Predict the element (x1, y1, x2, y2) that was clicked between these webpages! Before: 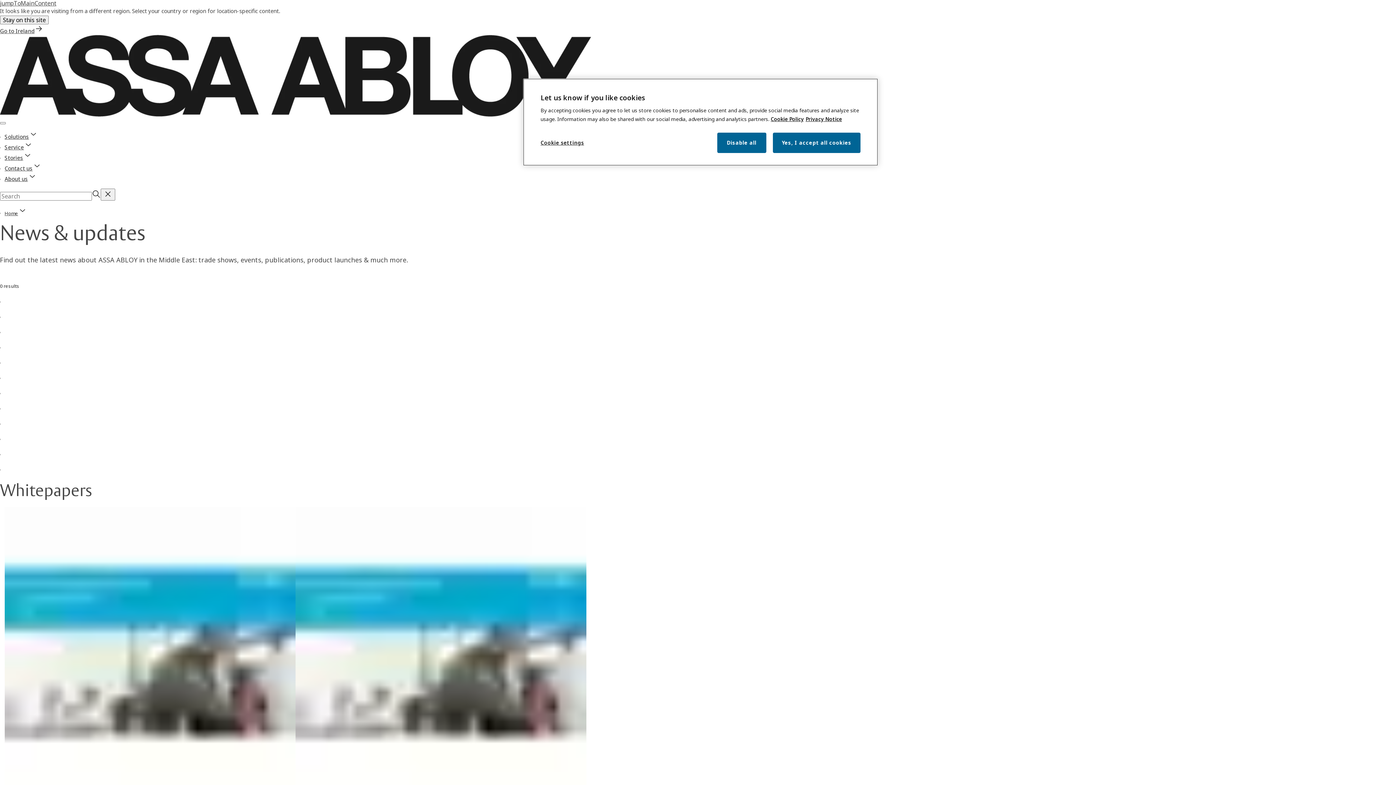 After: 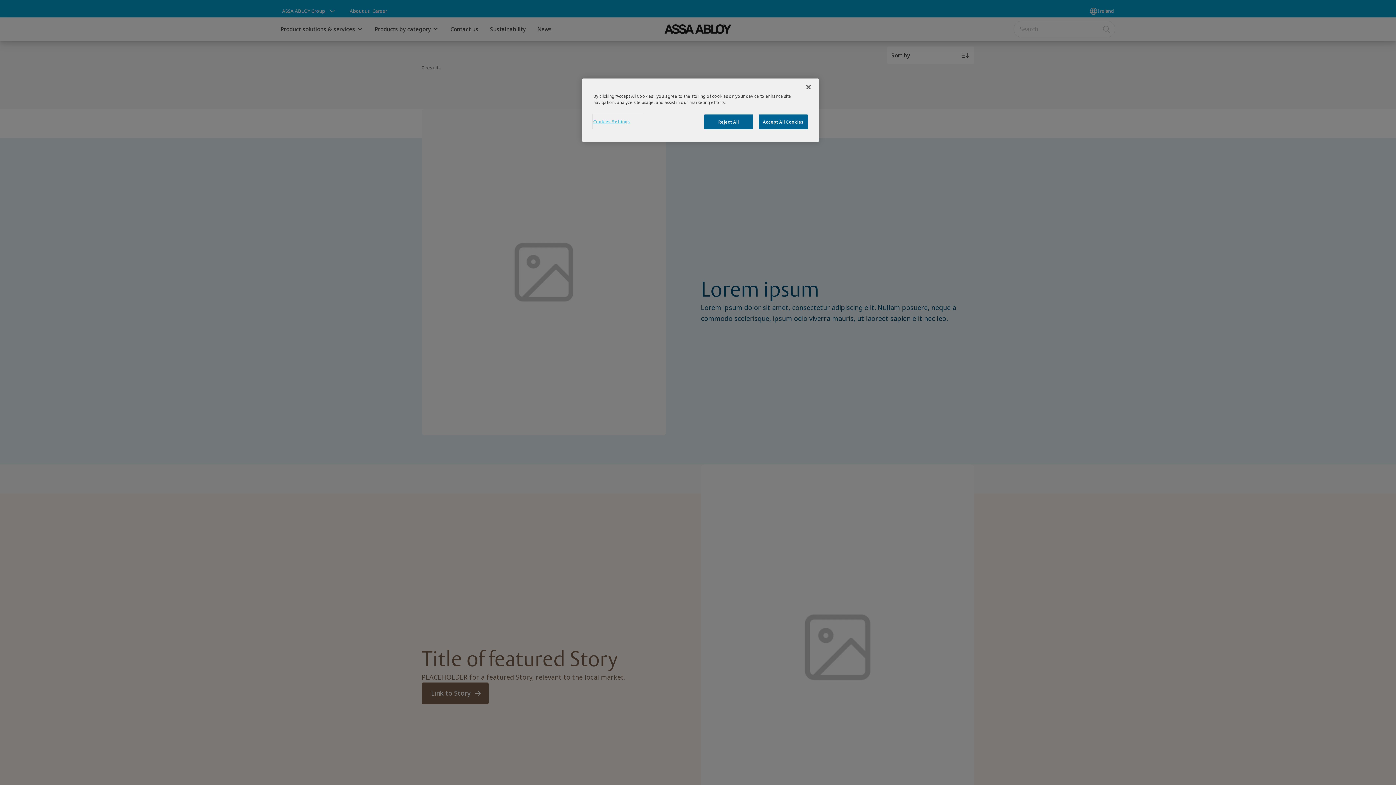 Action: label: Go to Ireland bbox: (0, 27, 43, 34)